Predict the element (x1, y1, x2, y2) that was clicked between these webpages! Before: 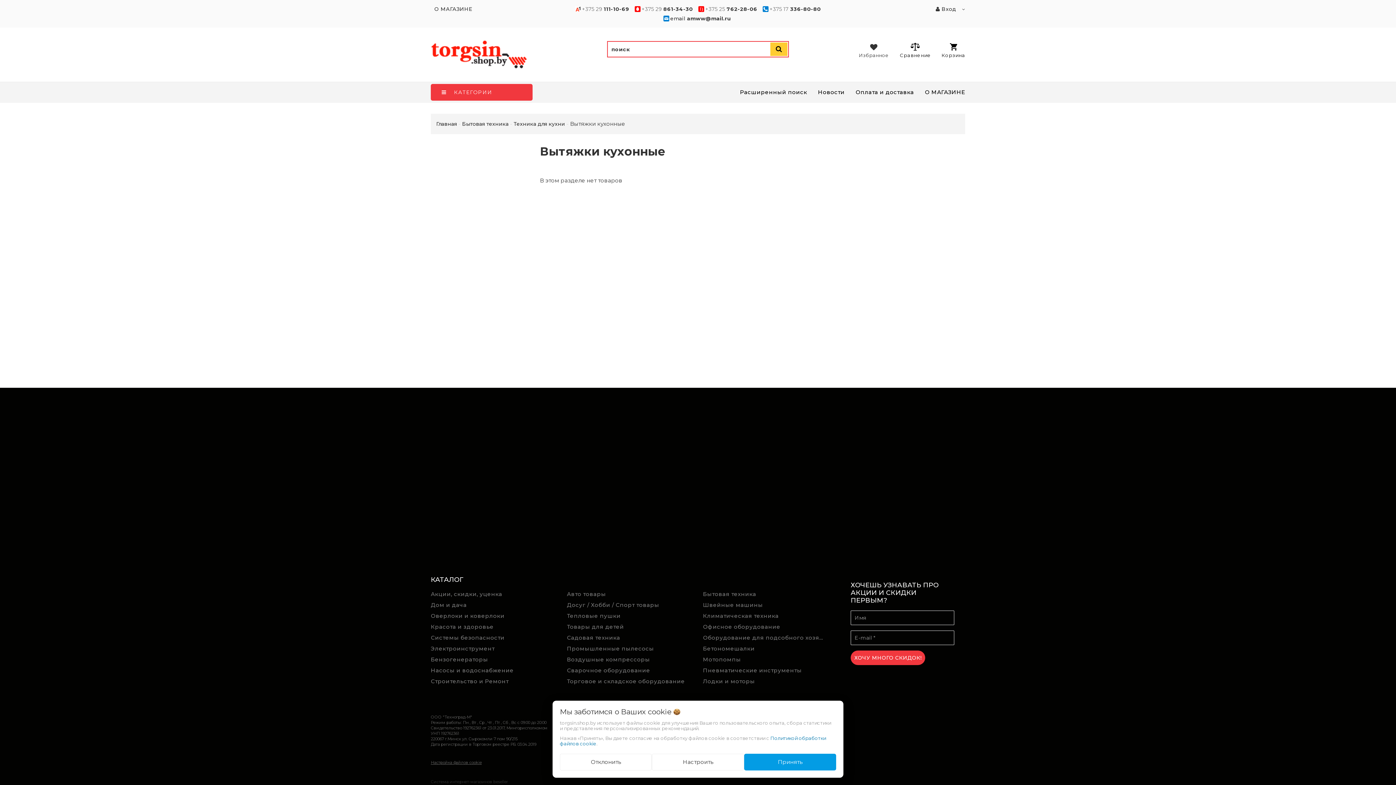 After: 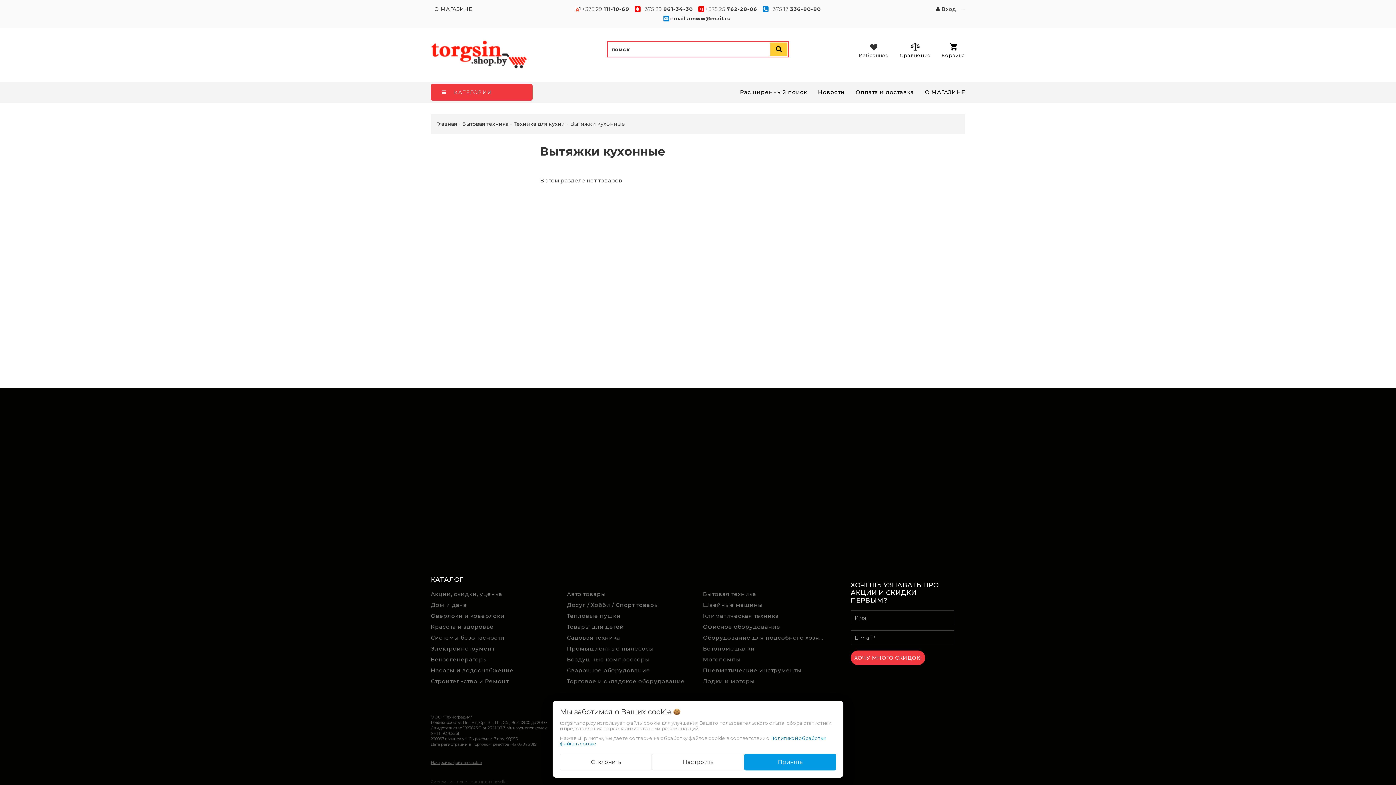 Action: bbox: (633, 5, 695, 12) label: +375 29 861-34-30